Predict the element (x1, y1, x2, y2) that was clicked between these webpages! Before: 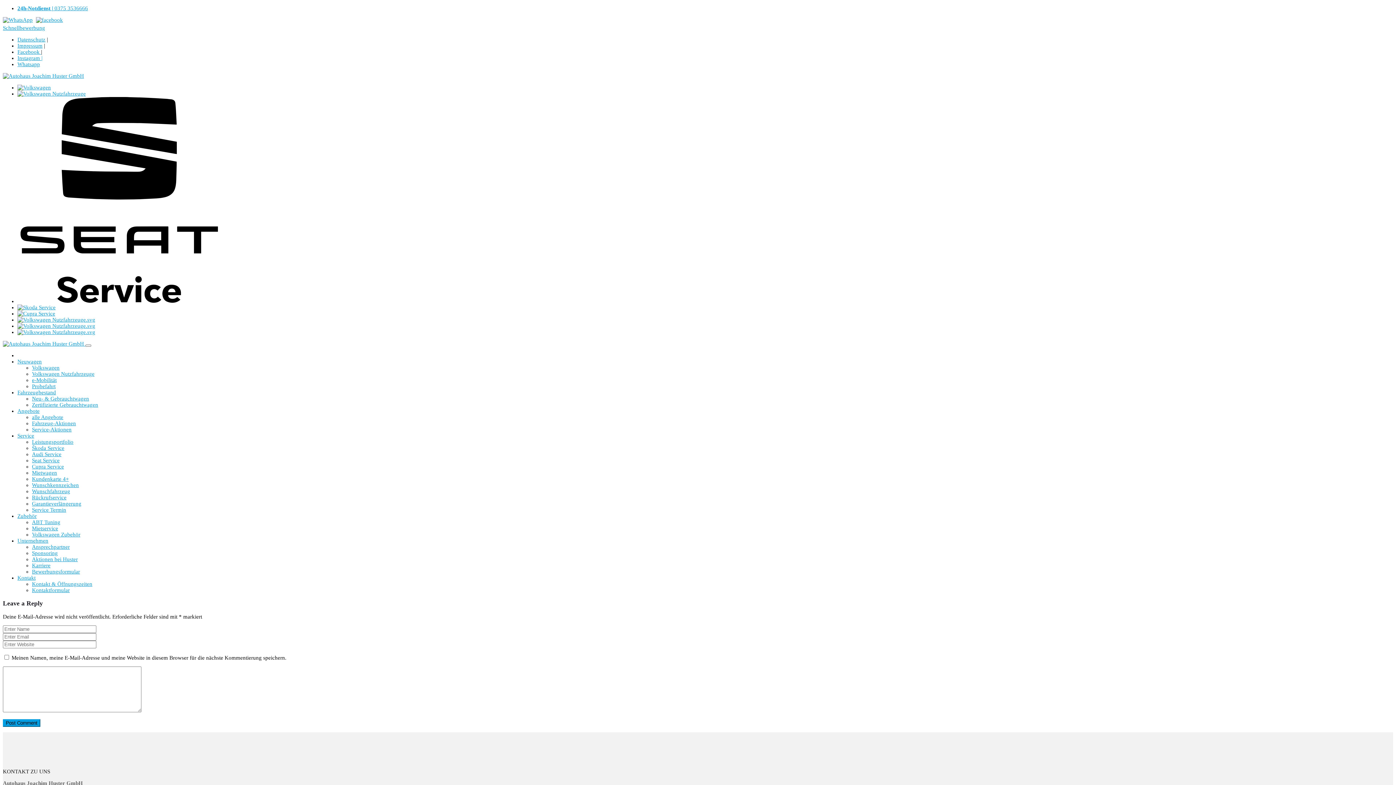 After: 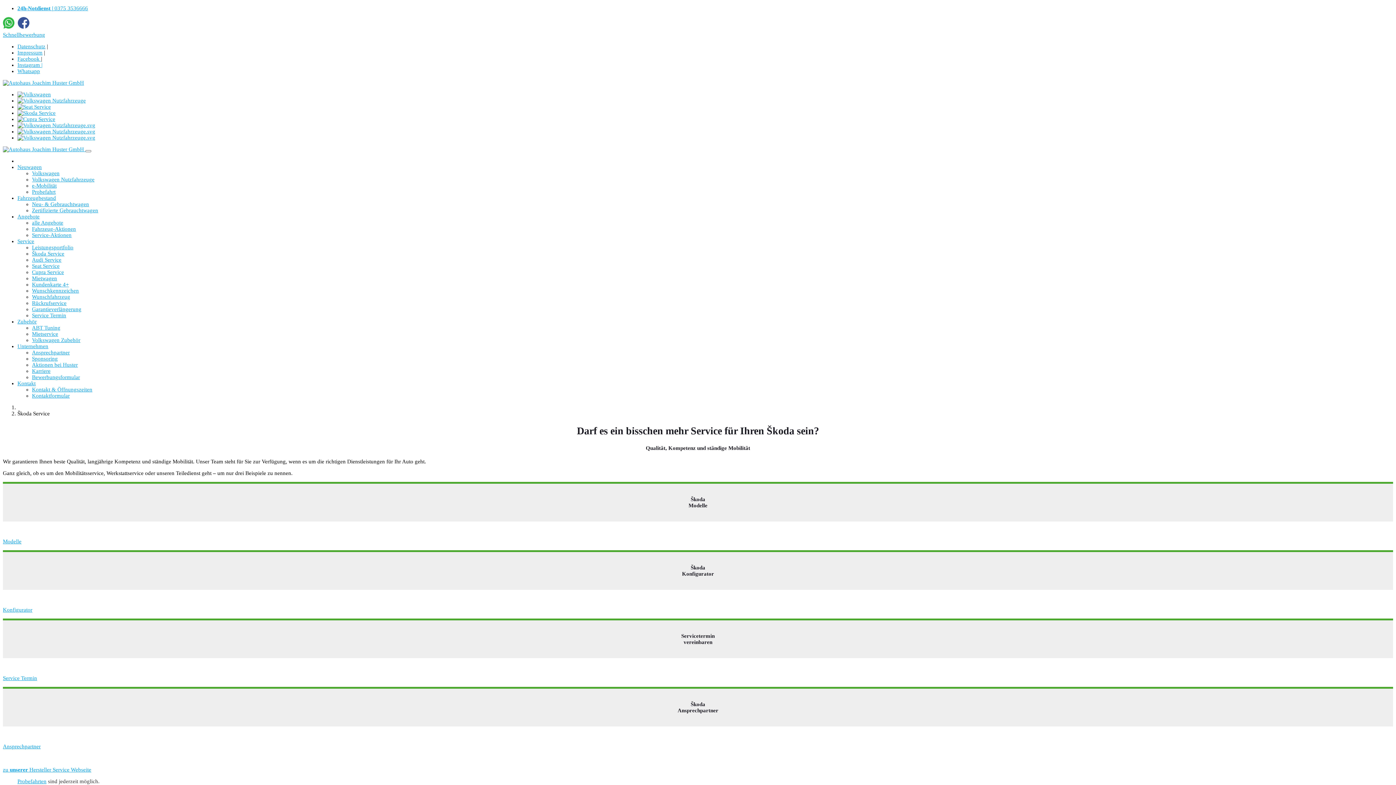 Action: bbox: (32, 445, 64, 451) label: Škoda Service